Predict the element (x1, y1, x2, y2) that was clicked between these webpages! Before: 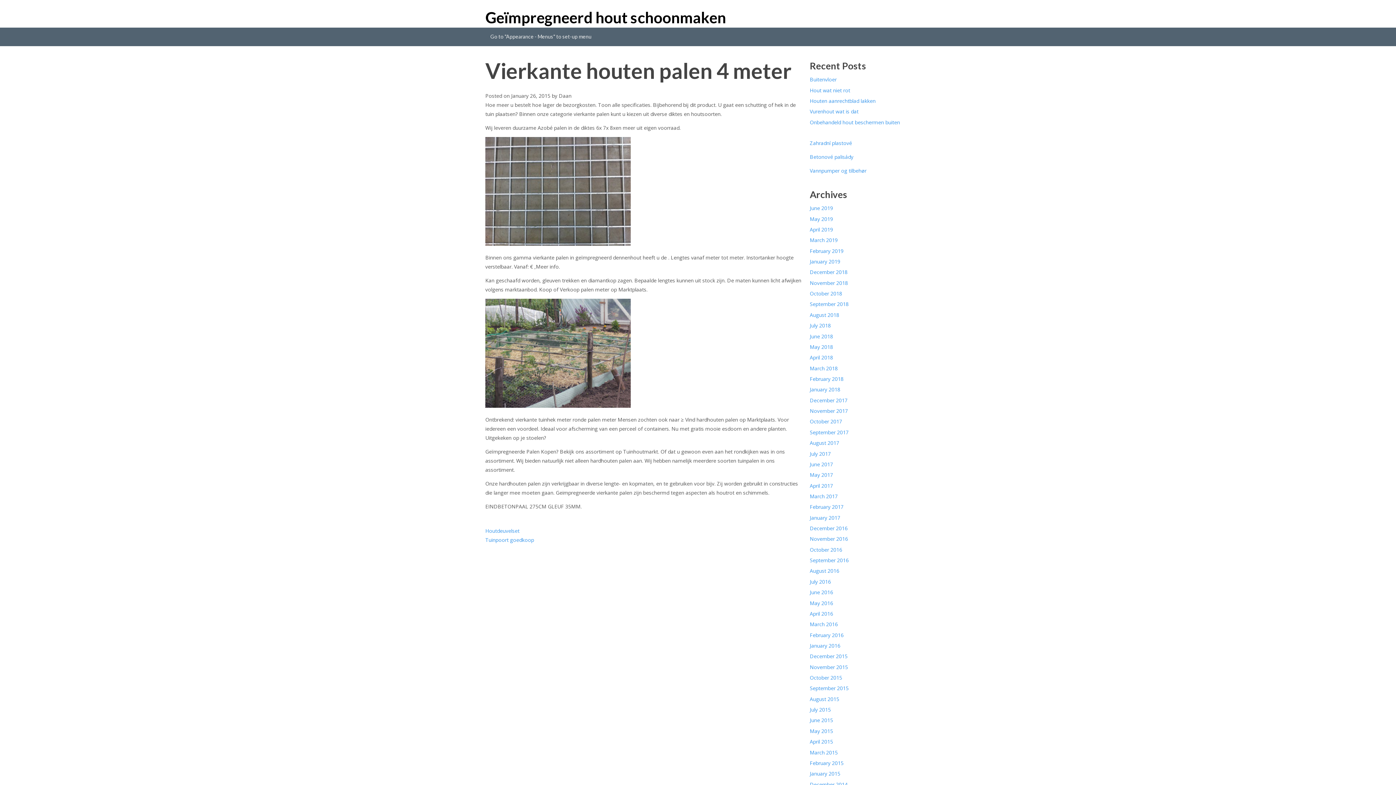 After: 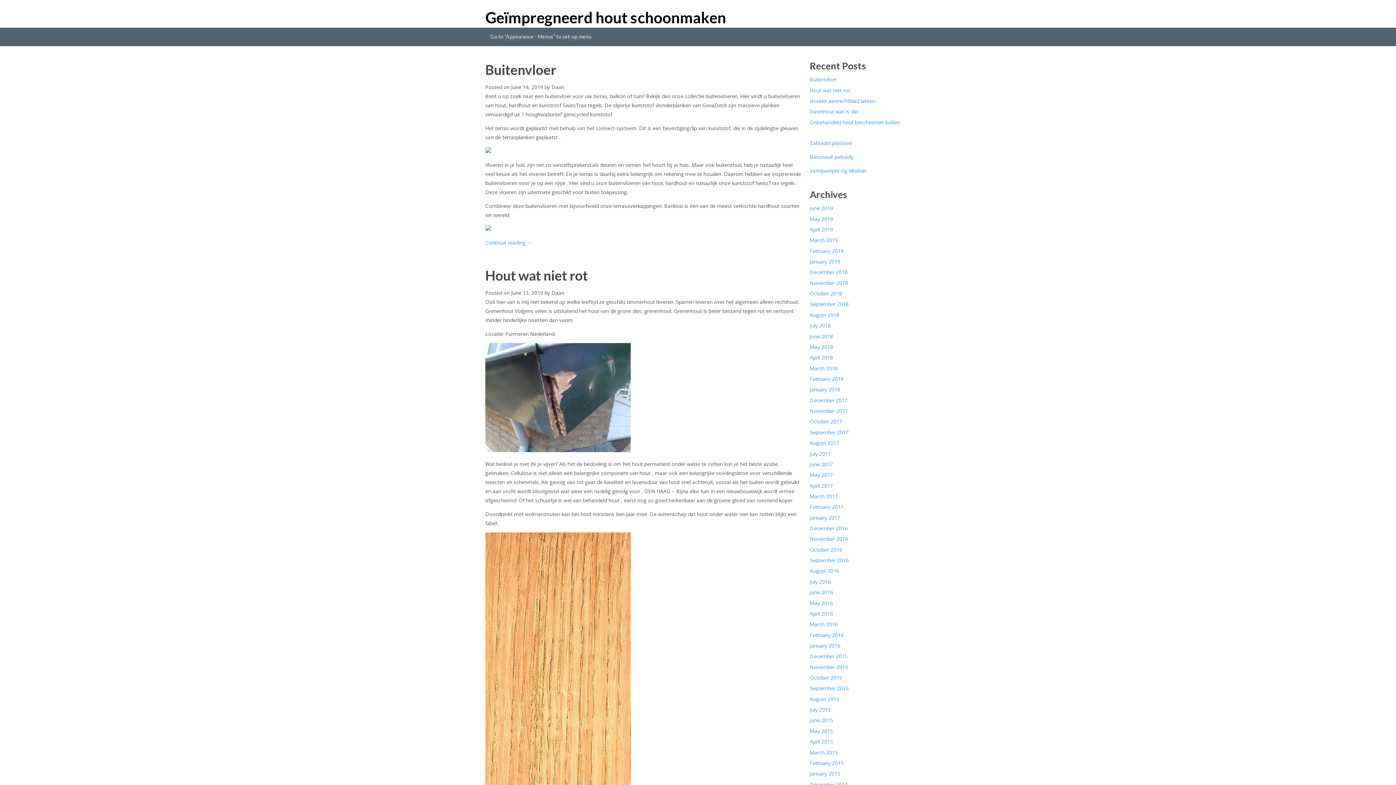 Action: bbox: (485, 7, 726, 27) label: Geïmpregneerd hout schoonmaken